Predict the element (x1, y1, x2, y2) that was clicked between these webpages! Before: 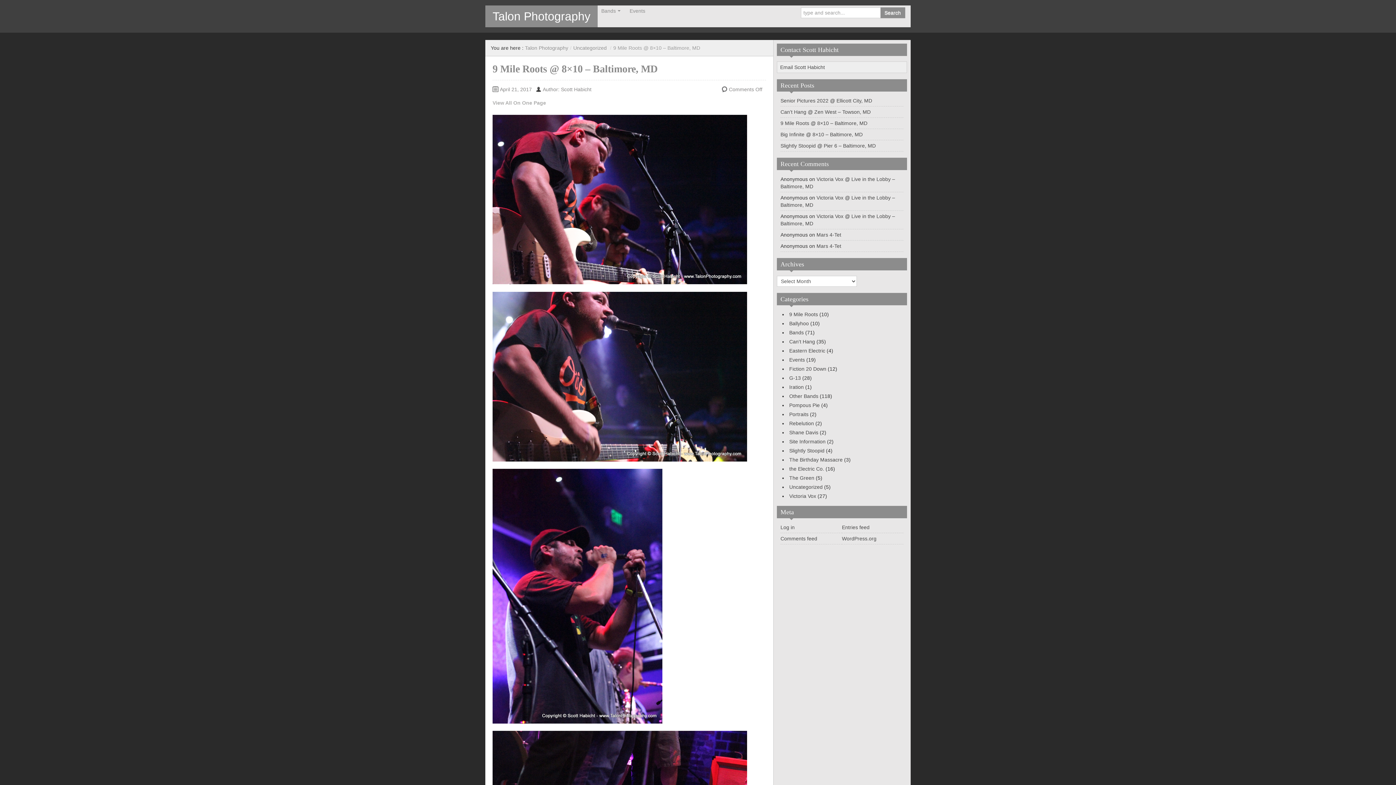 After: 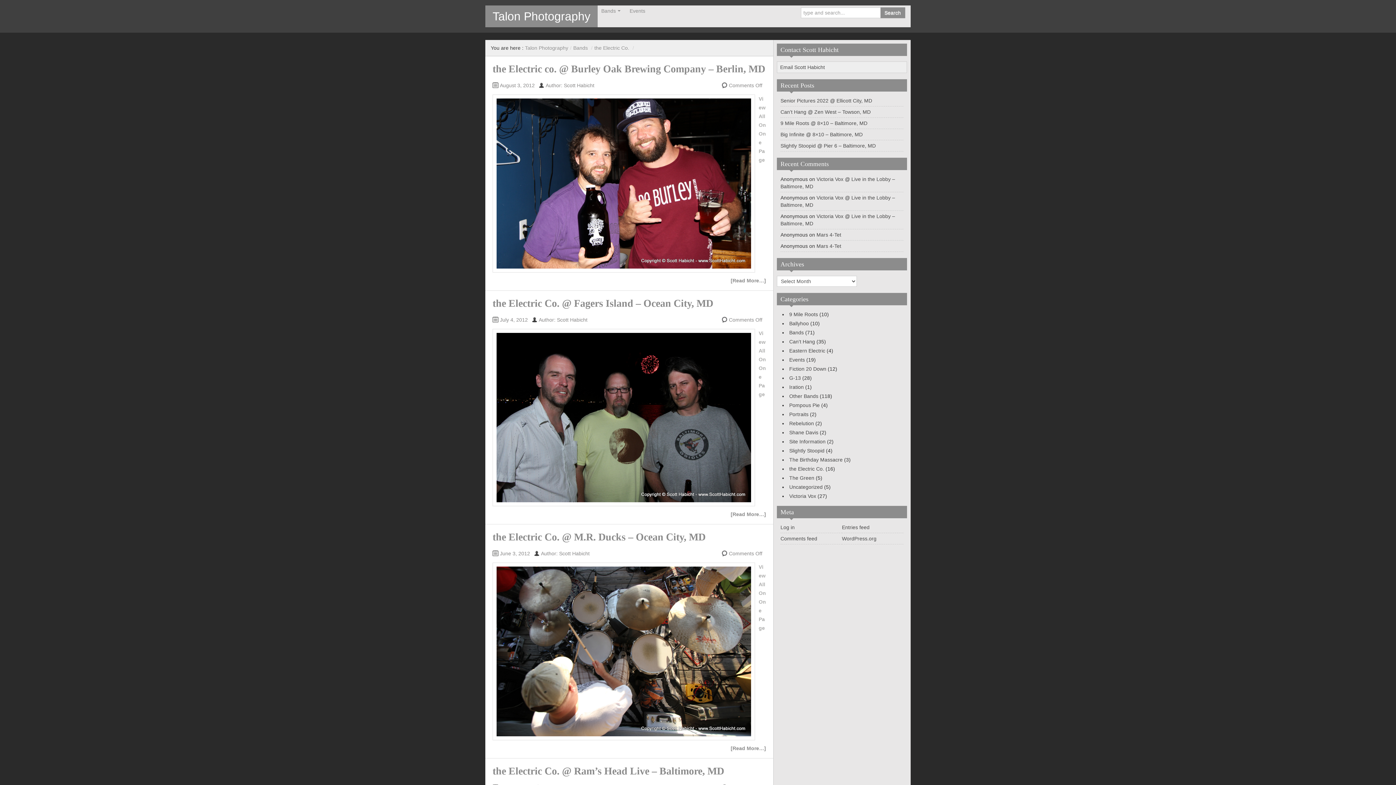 Action: bbox: (789, 466, 824, 472) label: the Electric Co.